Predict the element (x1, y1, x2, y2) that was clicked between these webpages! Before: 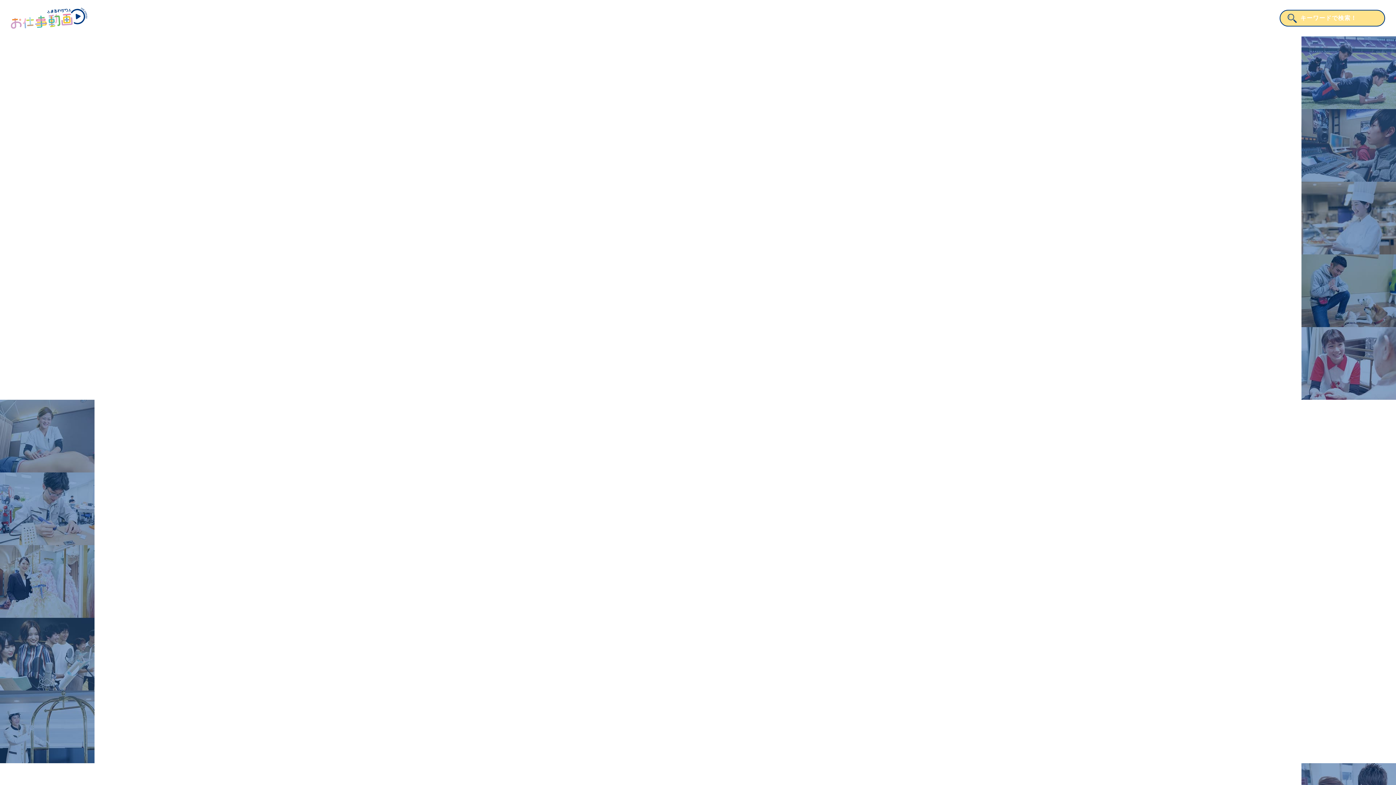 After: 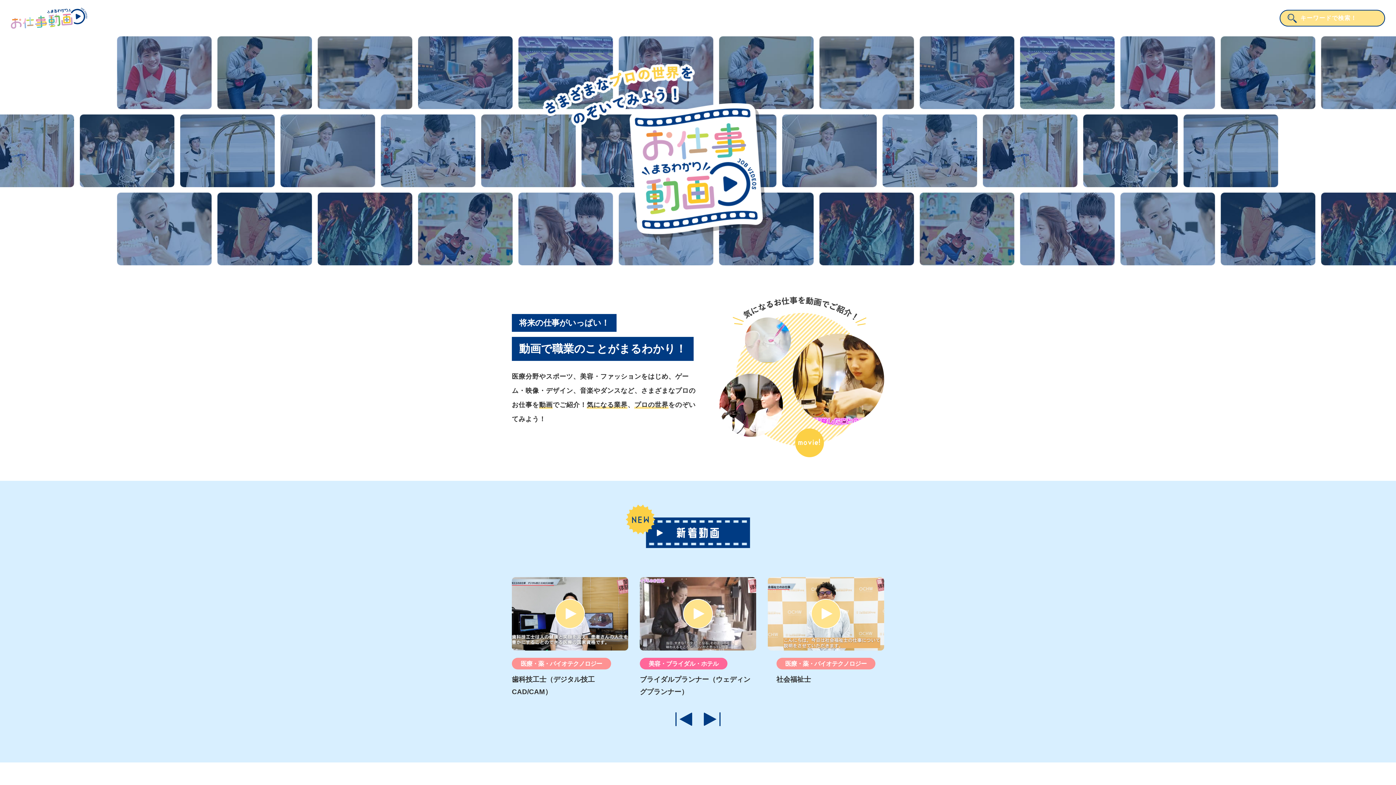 Action: bbox: (10, 7, 87, 28)